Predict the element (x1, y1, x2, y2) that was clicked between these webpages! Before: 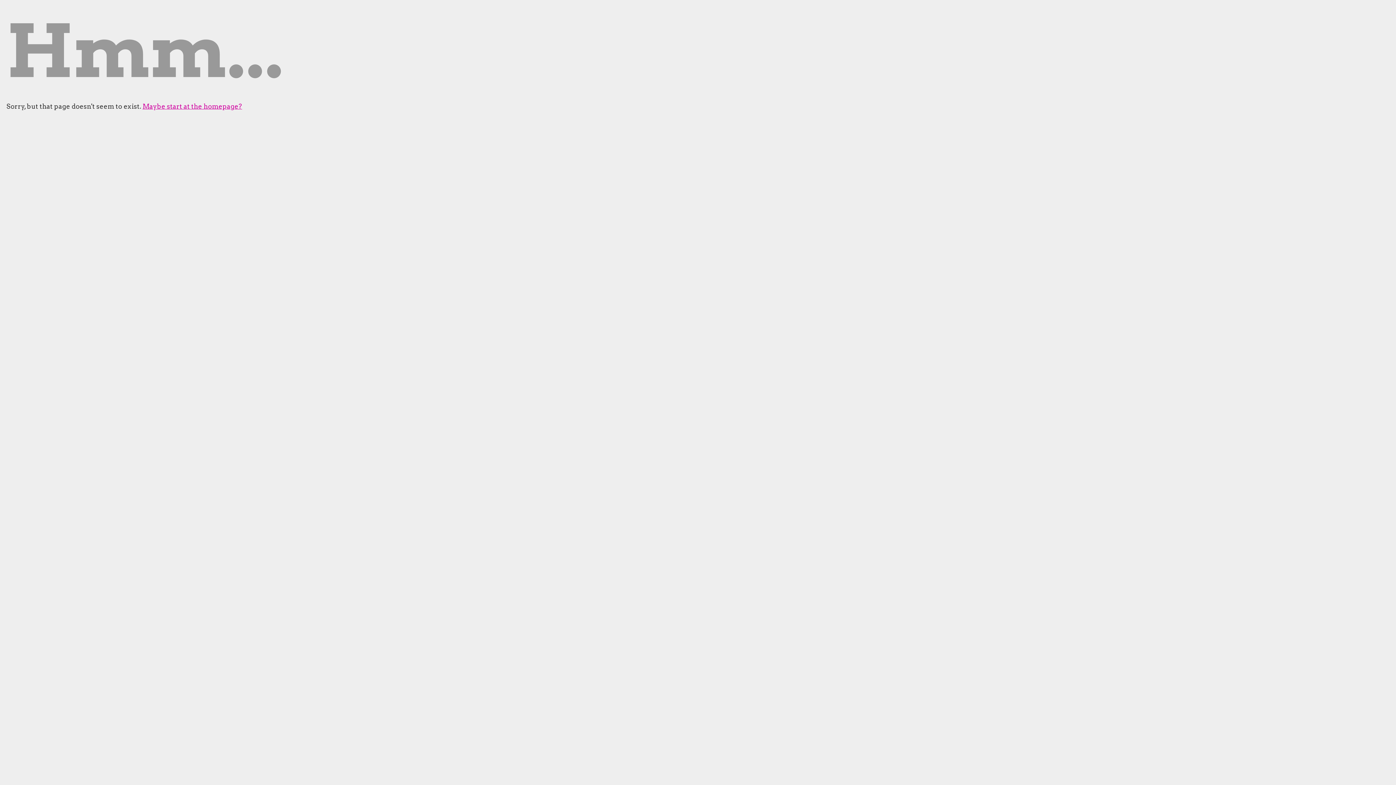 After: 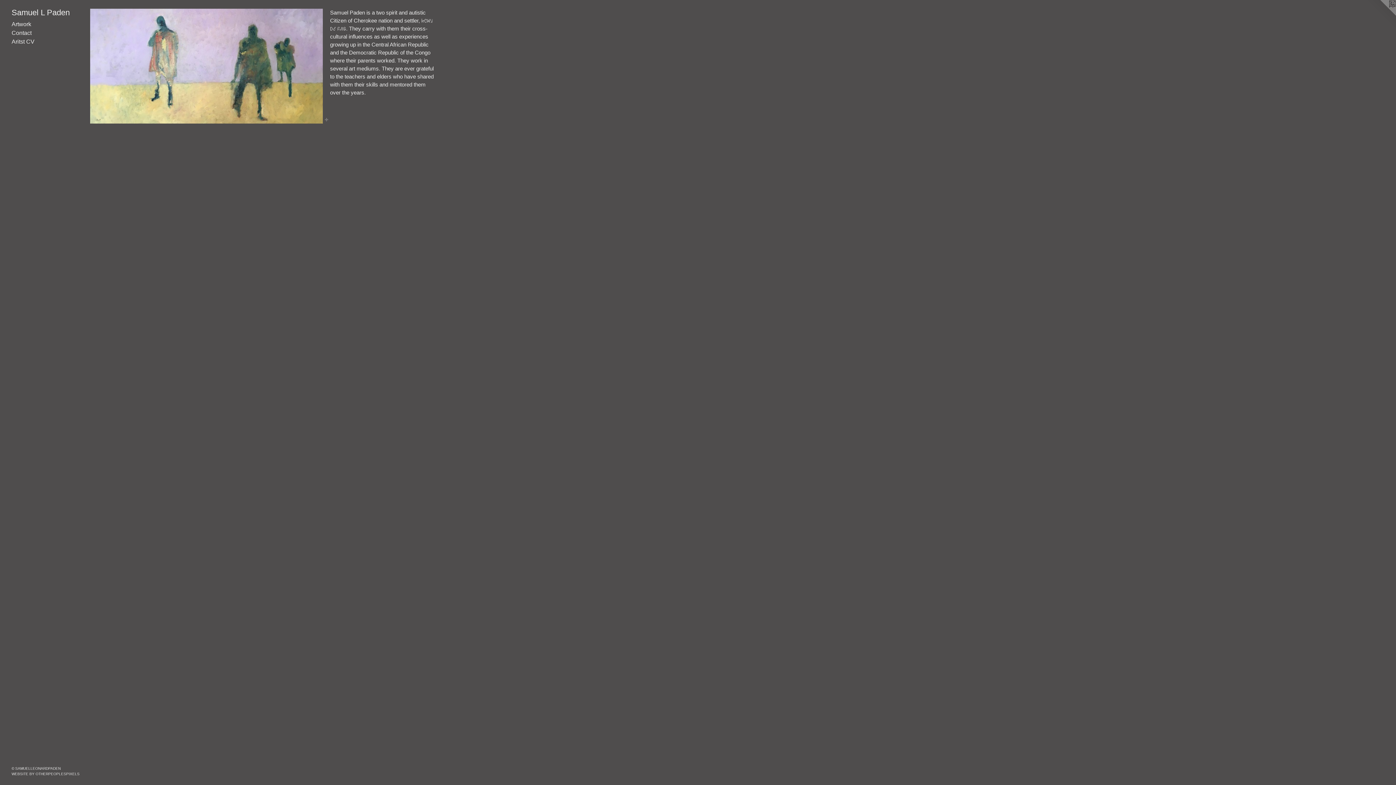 Action: bbox: (142, 102, 242, 110) label: Maybe start at the homepage?